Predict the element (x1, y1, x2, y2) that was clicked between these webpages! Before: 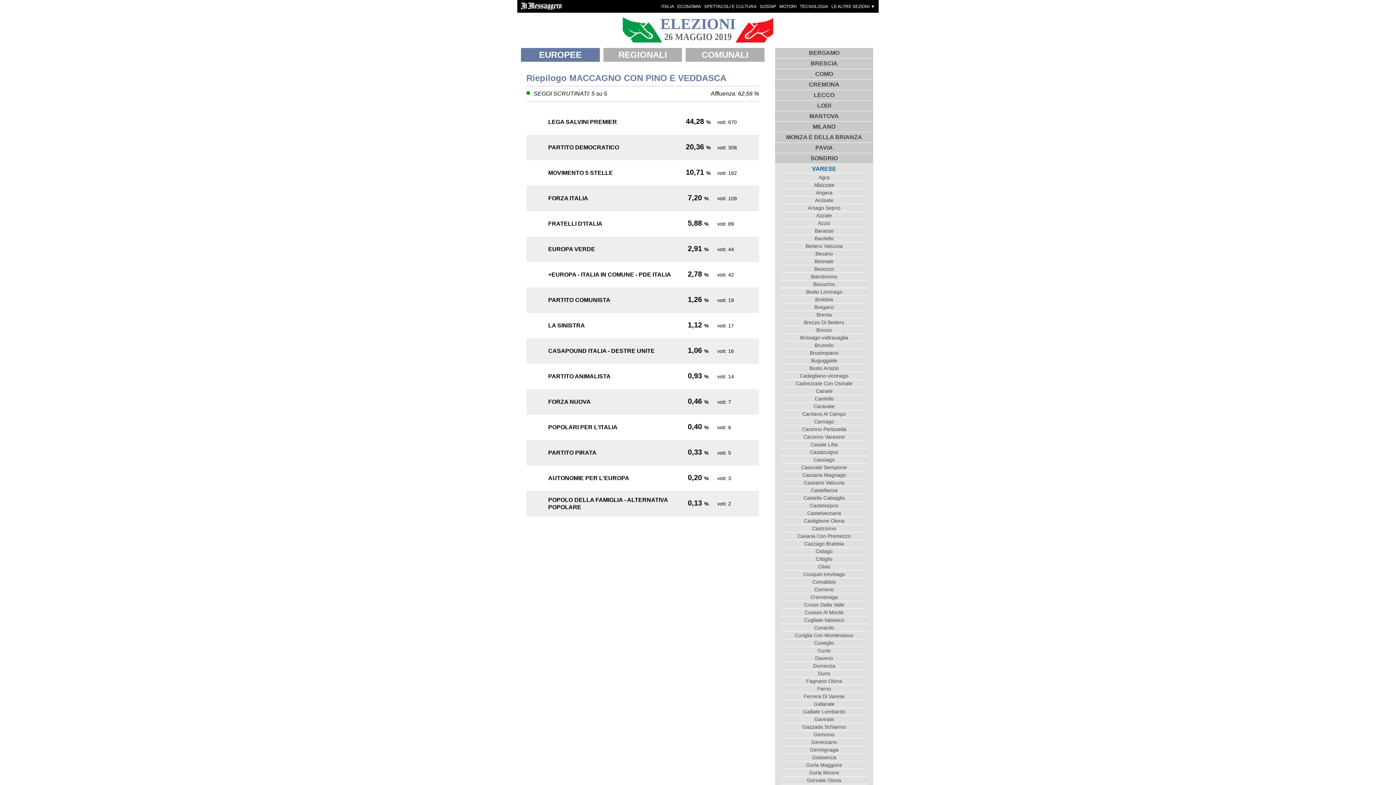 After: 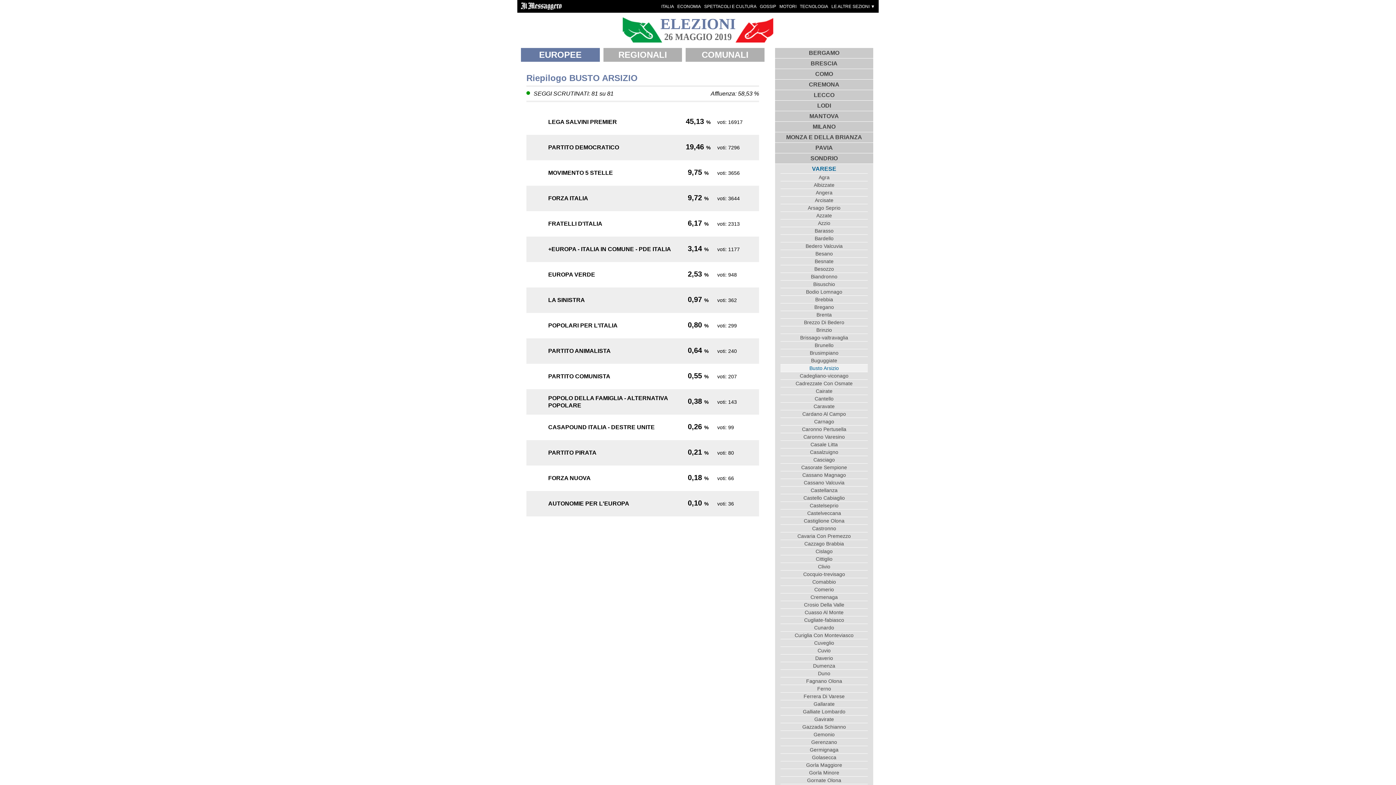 Action: bbox: (780, 364, 868, 372) label: Busto Arsizio